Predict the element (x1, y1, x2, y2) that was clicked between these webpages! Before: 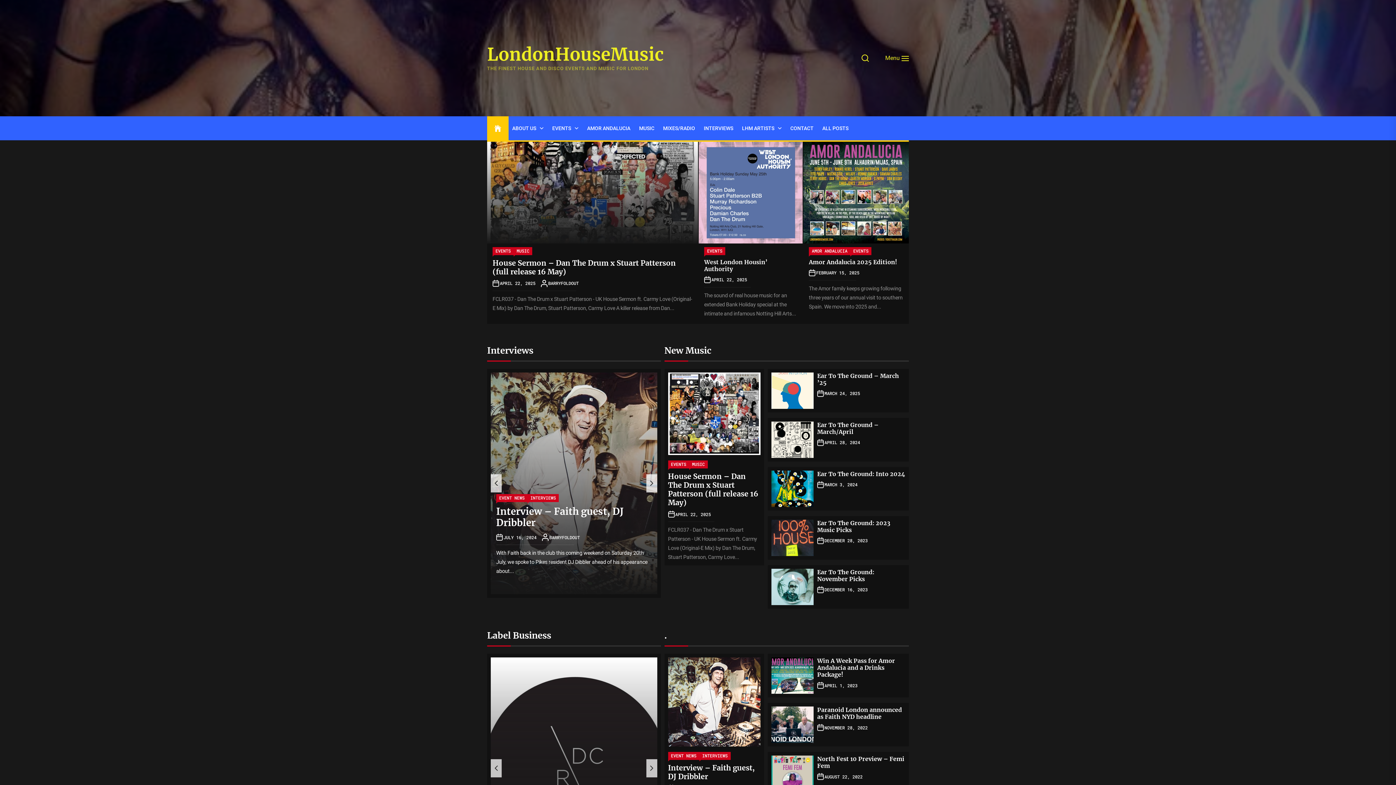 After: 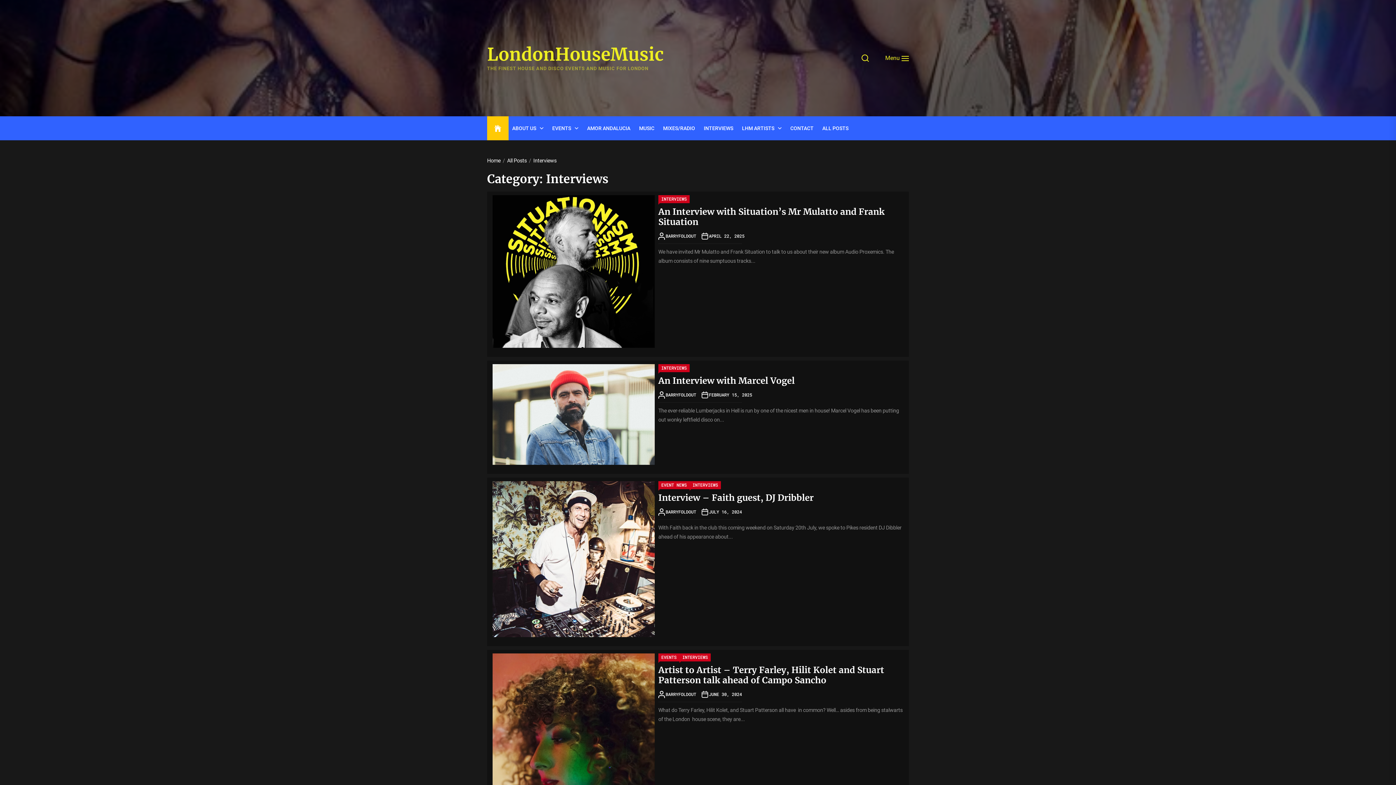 Action: bbox: (704, 124, 733, 132) label: INTERVIEWS